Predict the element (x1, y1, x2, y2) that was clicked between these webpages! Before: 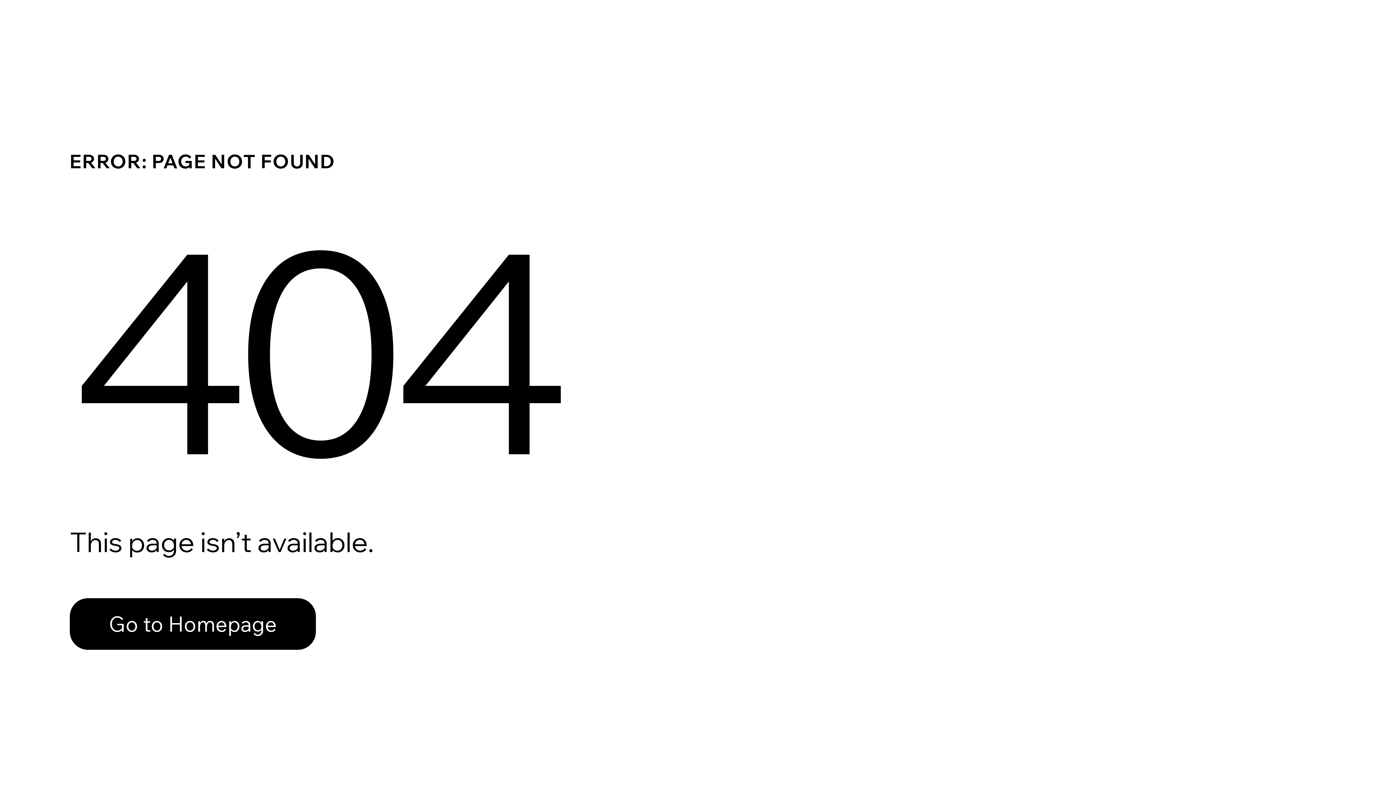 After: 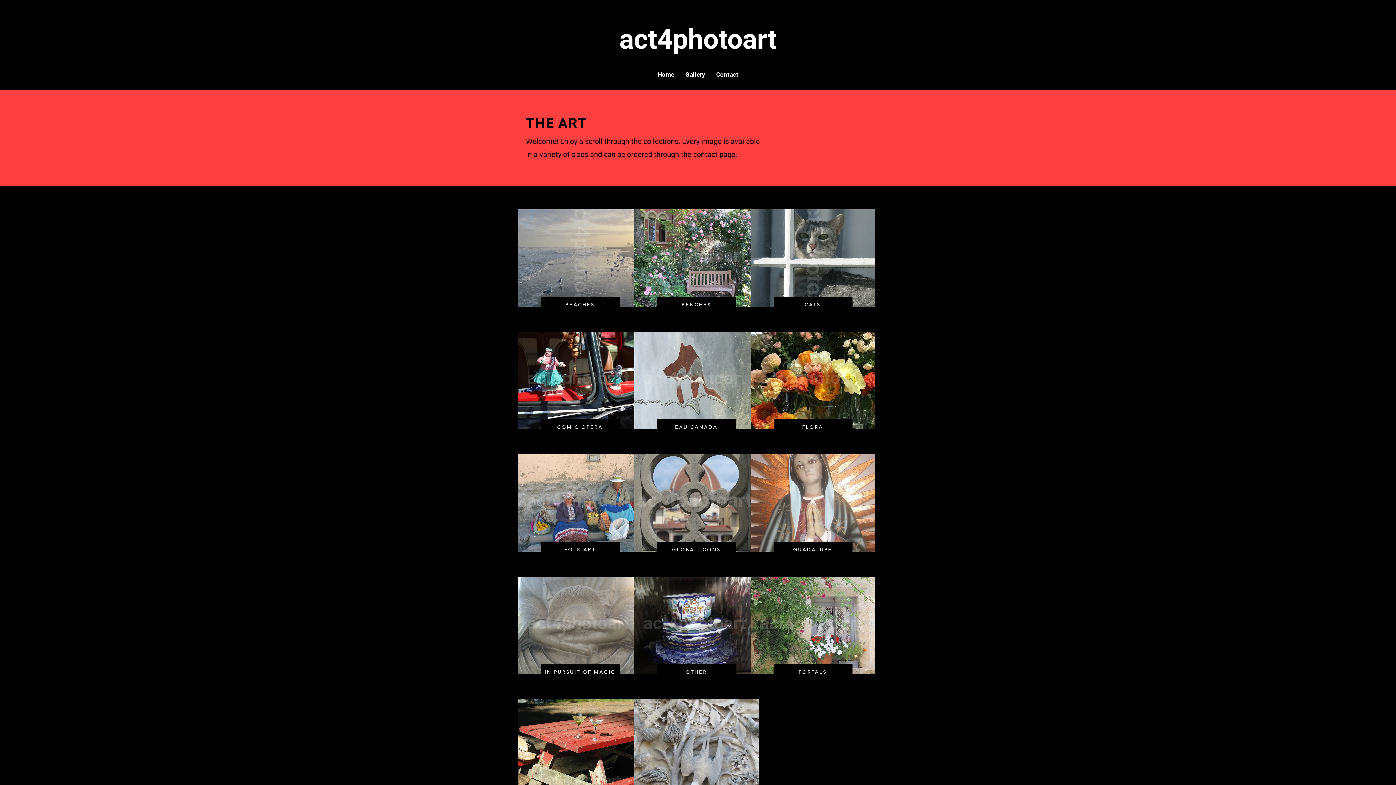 Action: bbox: (69, 598, 316, 650) label: Go to Homepage